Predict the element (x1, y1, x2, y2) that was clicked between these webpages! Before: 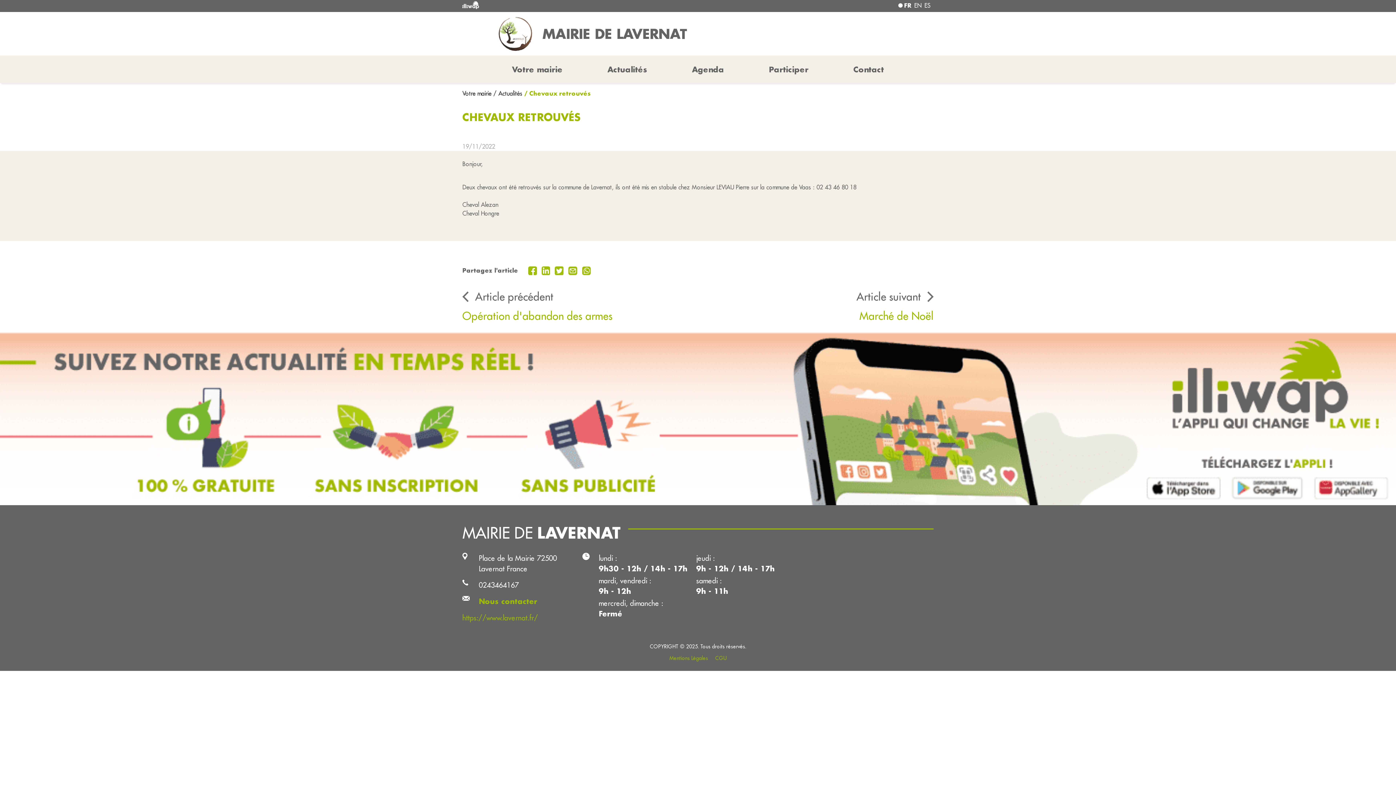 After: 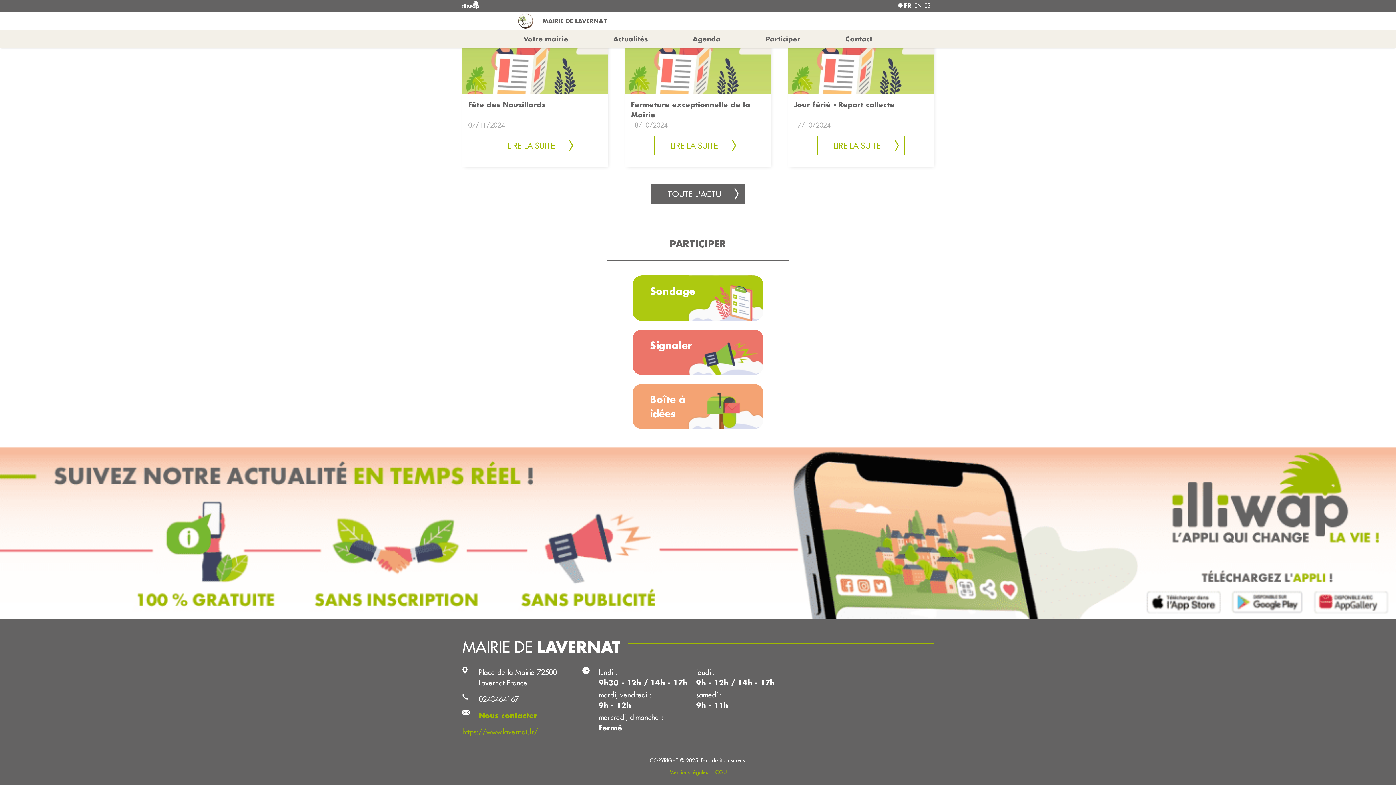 Action: label: Participer bbox: (766, 61, 811, 77)